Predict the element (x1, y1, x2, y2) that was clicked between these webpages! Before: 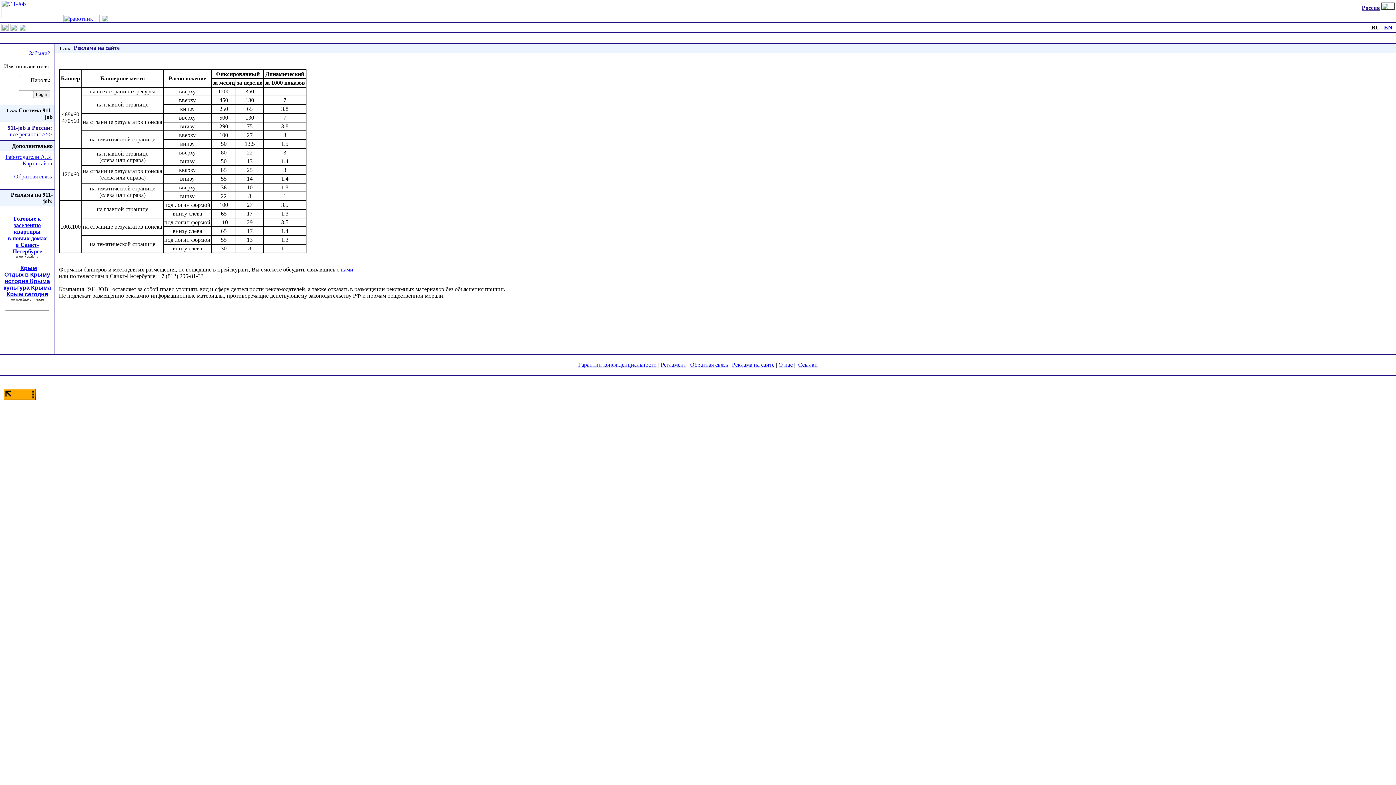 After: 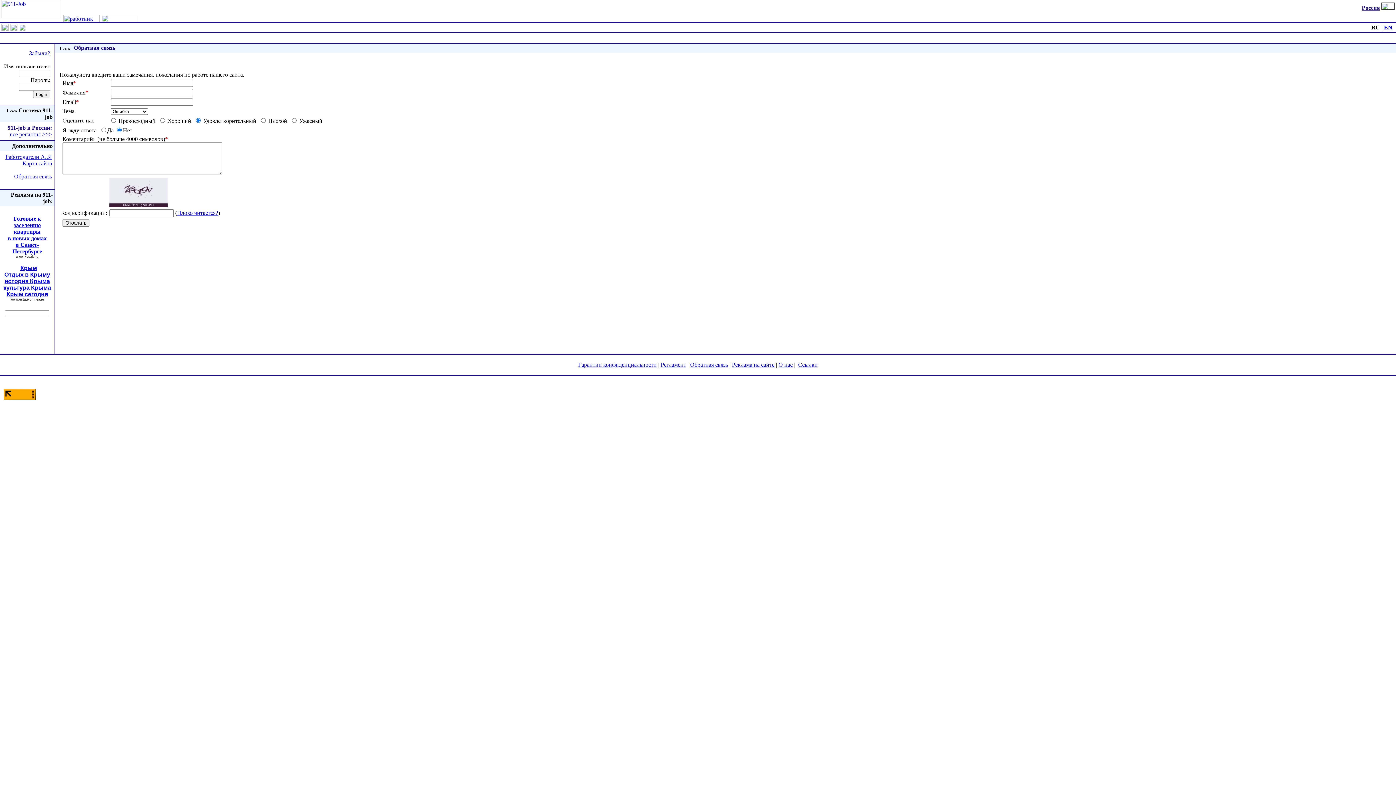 Action: bbox: (690, 361, 728, 368) label: Обратная связь